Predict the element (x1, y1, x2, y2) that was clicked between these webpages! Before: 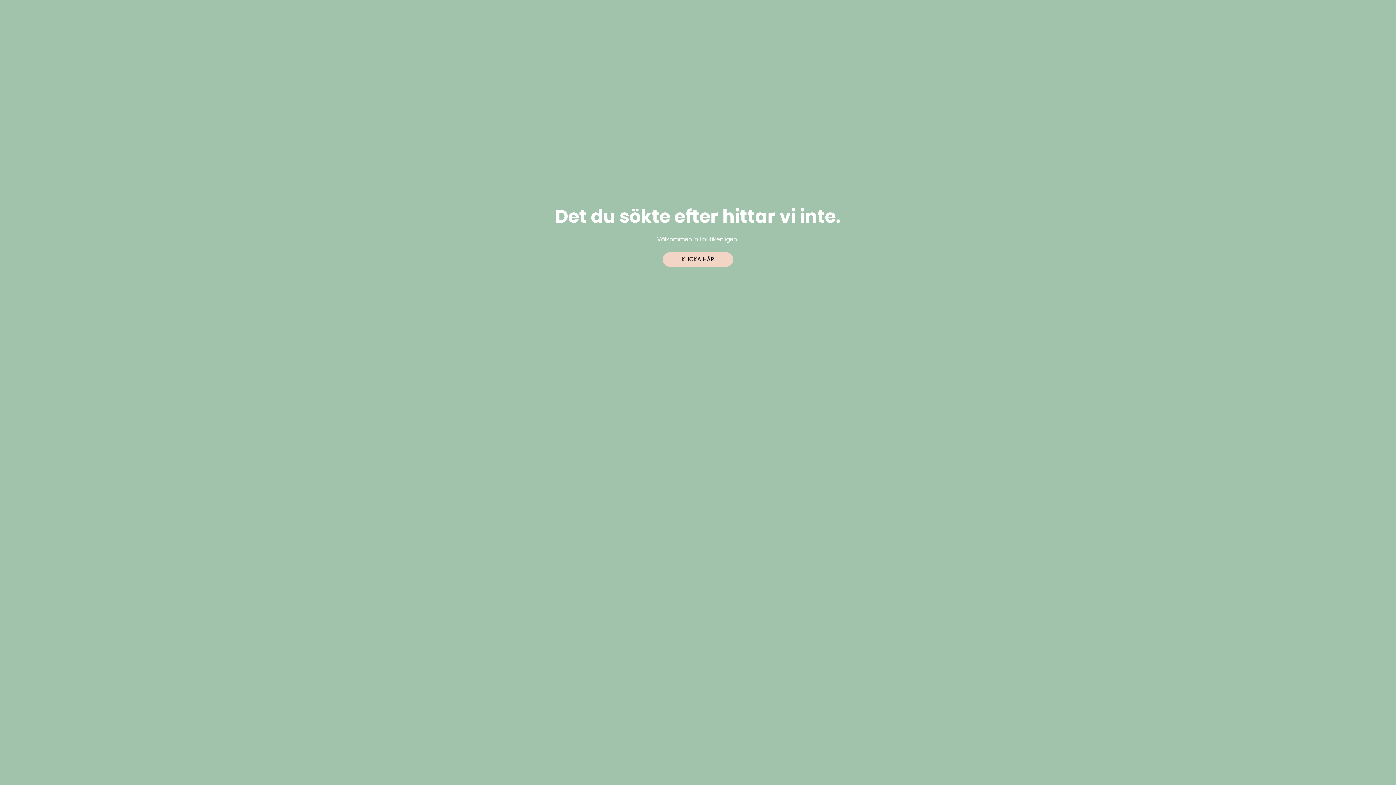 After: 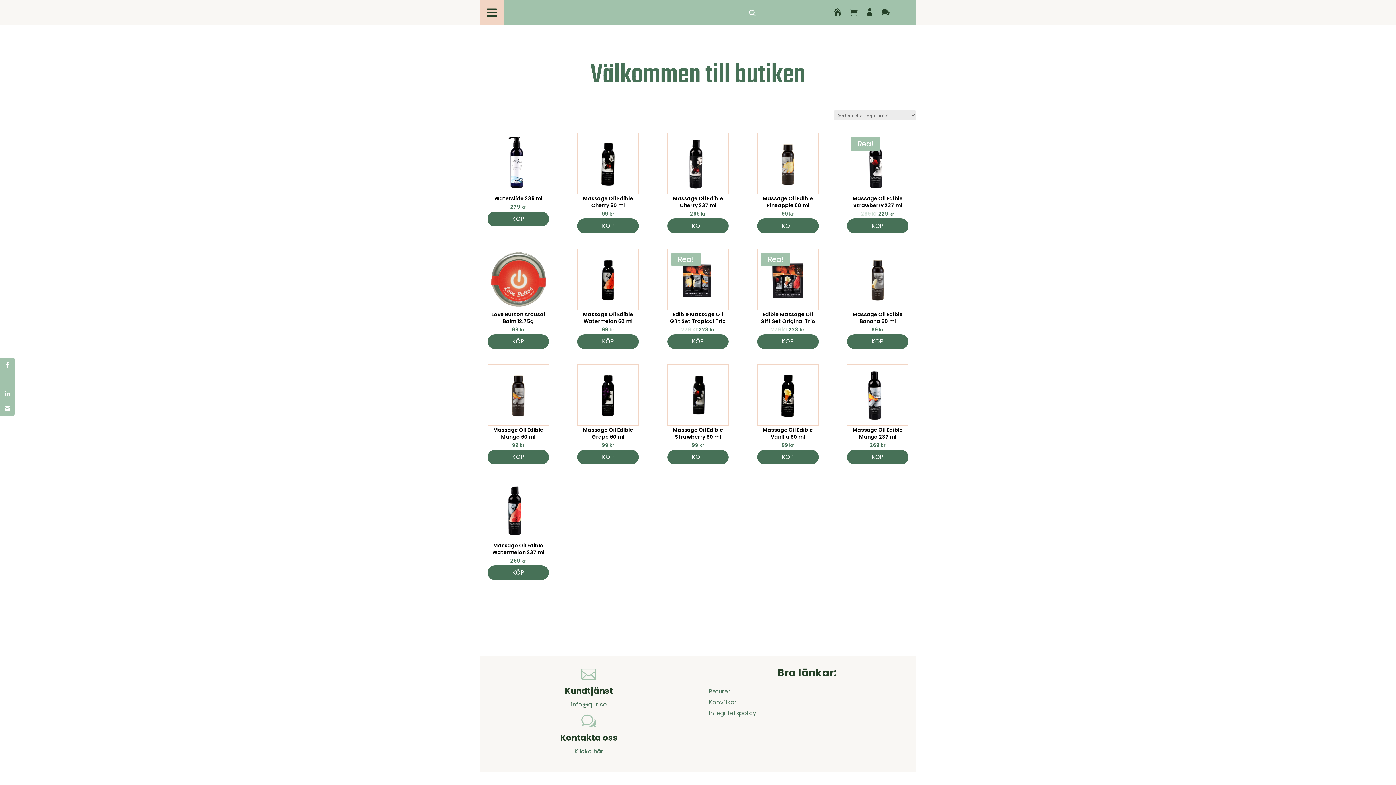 Action: bbox: (662, 252, 733, 266) label: KLICKA HÄR